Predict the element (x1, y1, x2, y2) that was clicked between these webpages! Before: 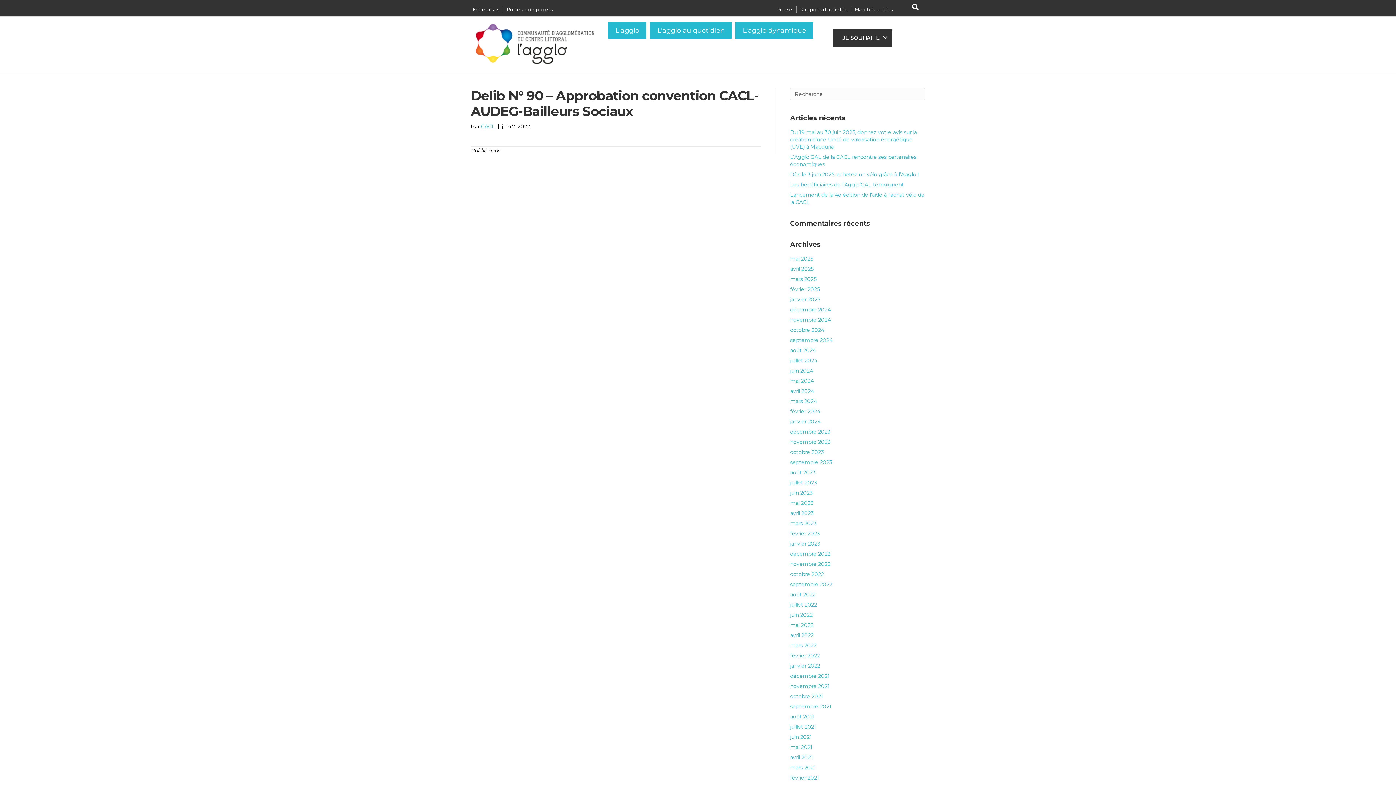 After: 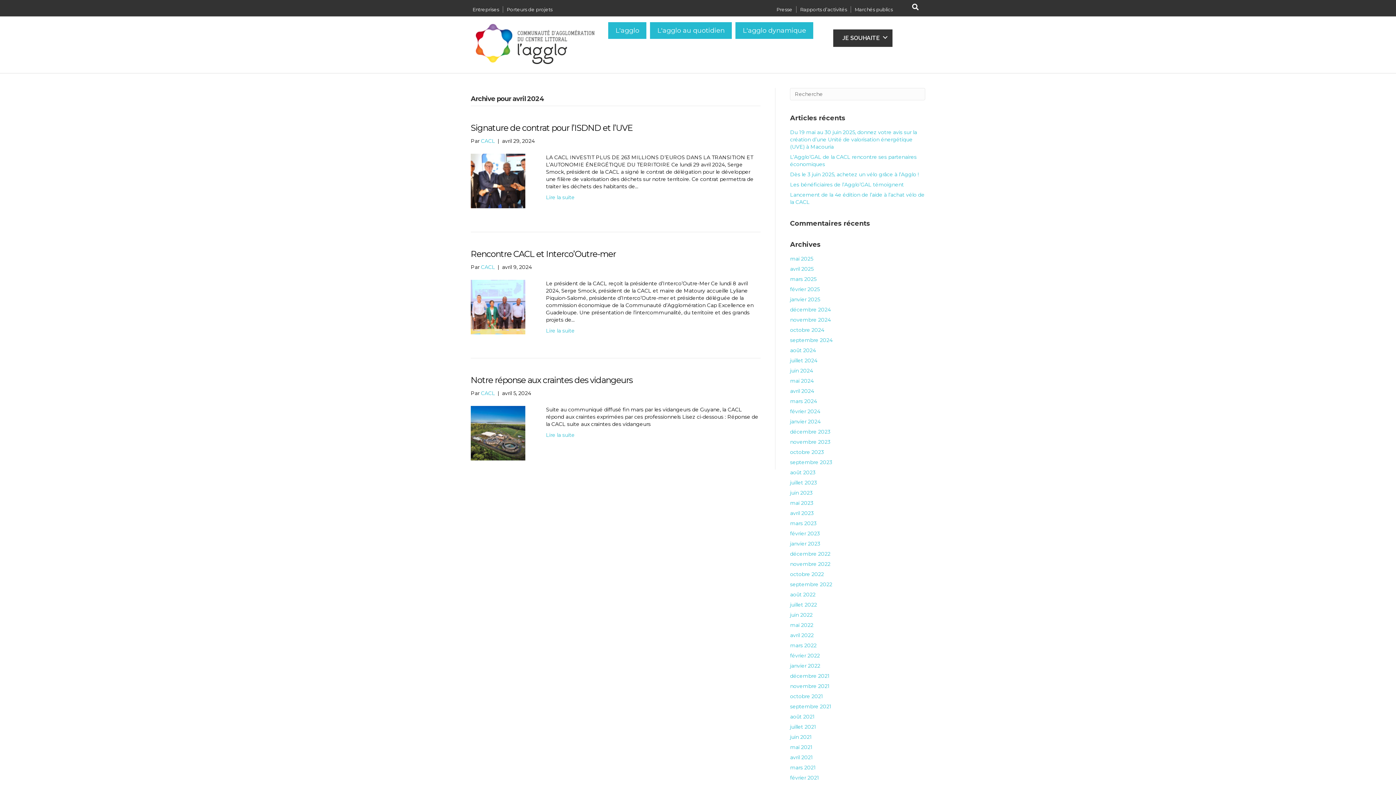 Action: label: avril 2024 bbox: (790, 388, 814, 394)